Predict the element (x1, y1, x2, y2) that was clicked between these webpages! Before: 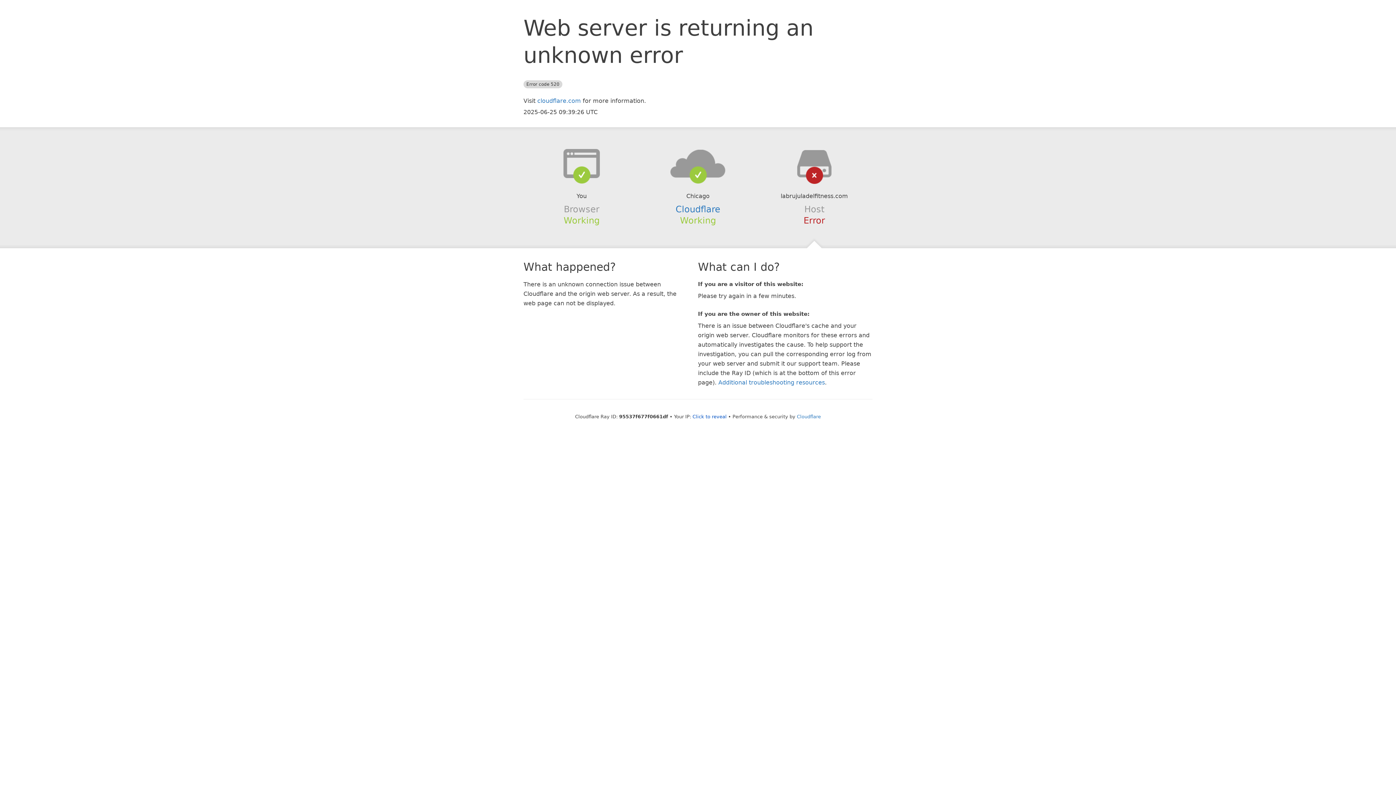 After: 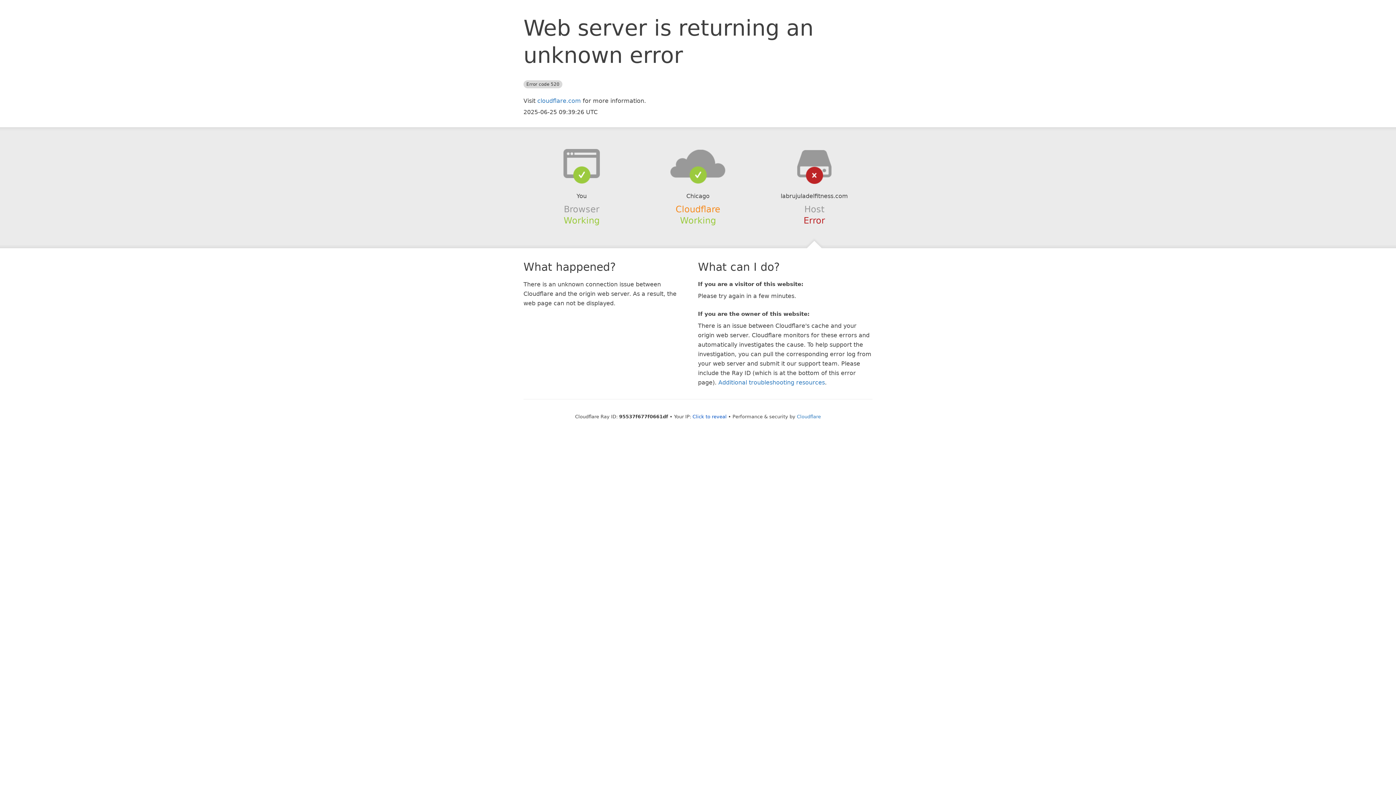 Action: bbox: (675, 204, 720, 214) label: Cloudflare